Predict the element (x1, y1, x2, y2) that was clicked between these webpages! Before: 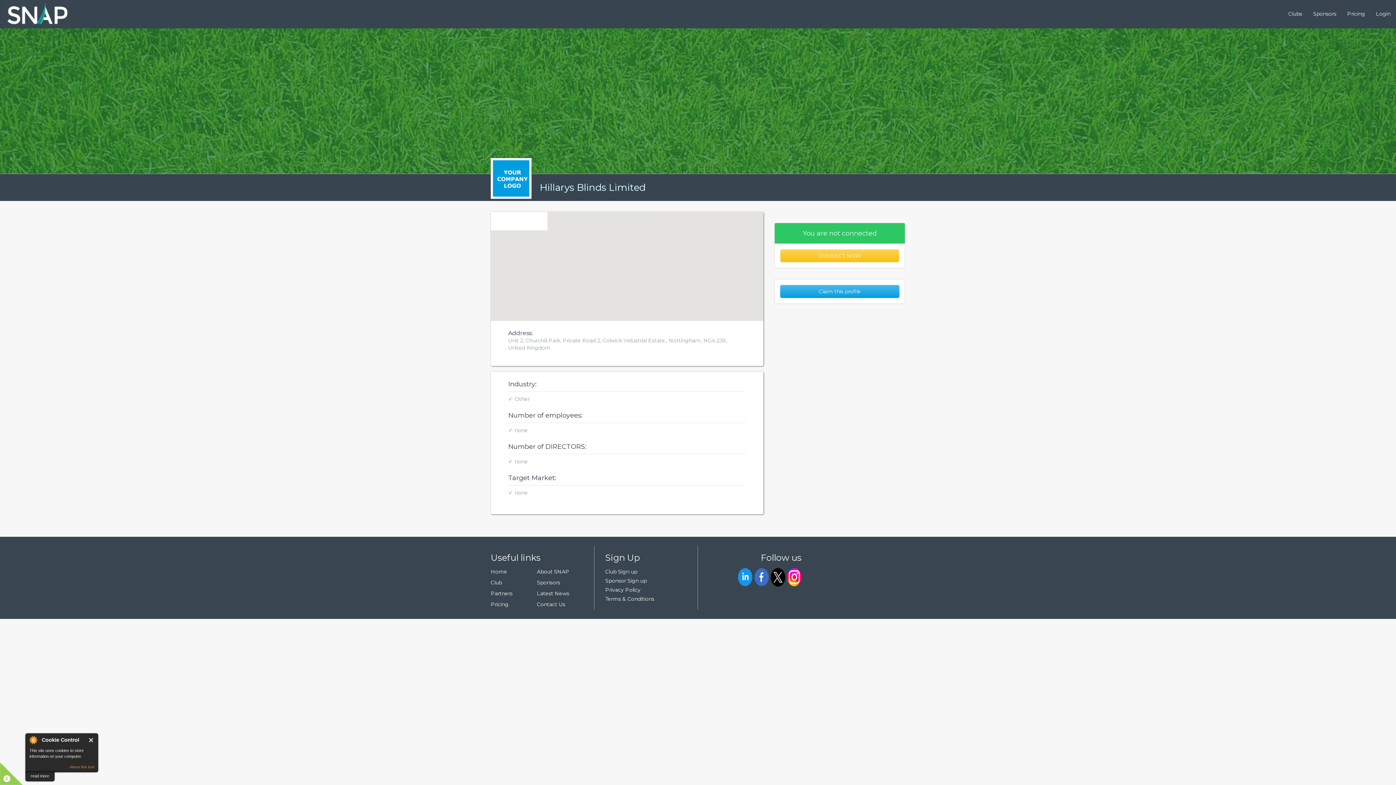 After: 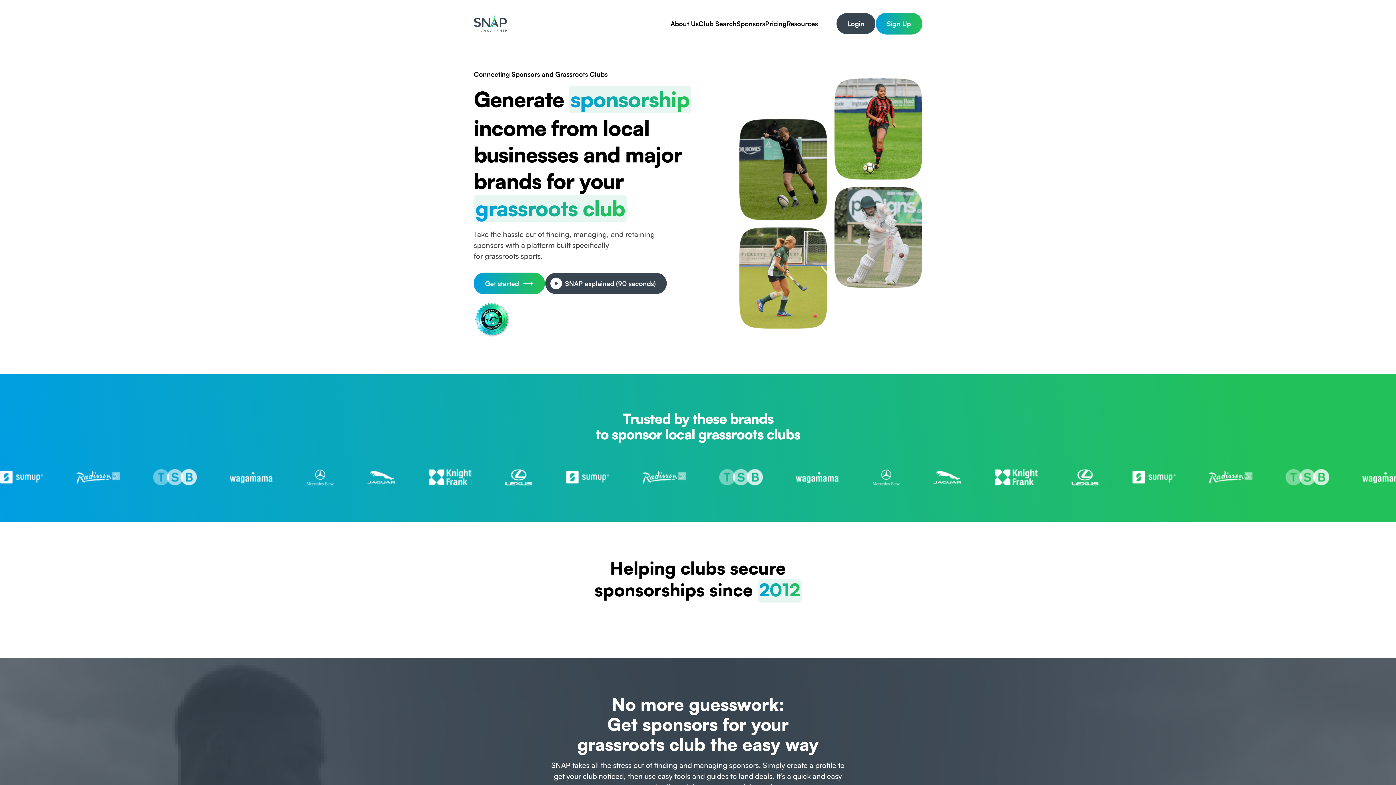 Action: label: Partners bbox: (490, 590, 537, 597)